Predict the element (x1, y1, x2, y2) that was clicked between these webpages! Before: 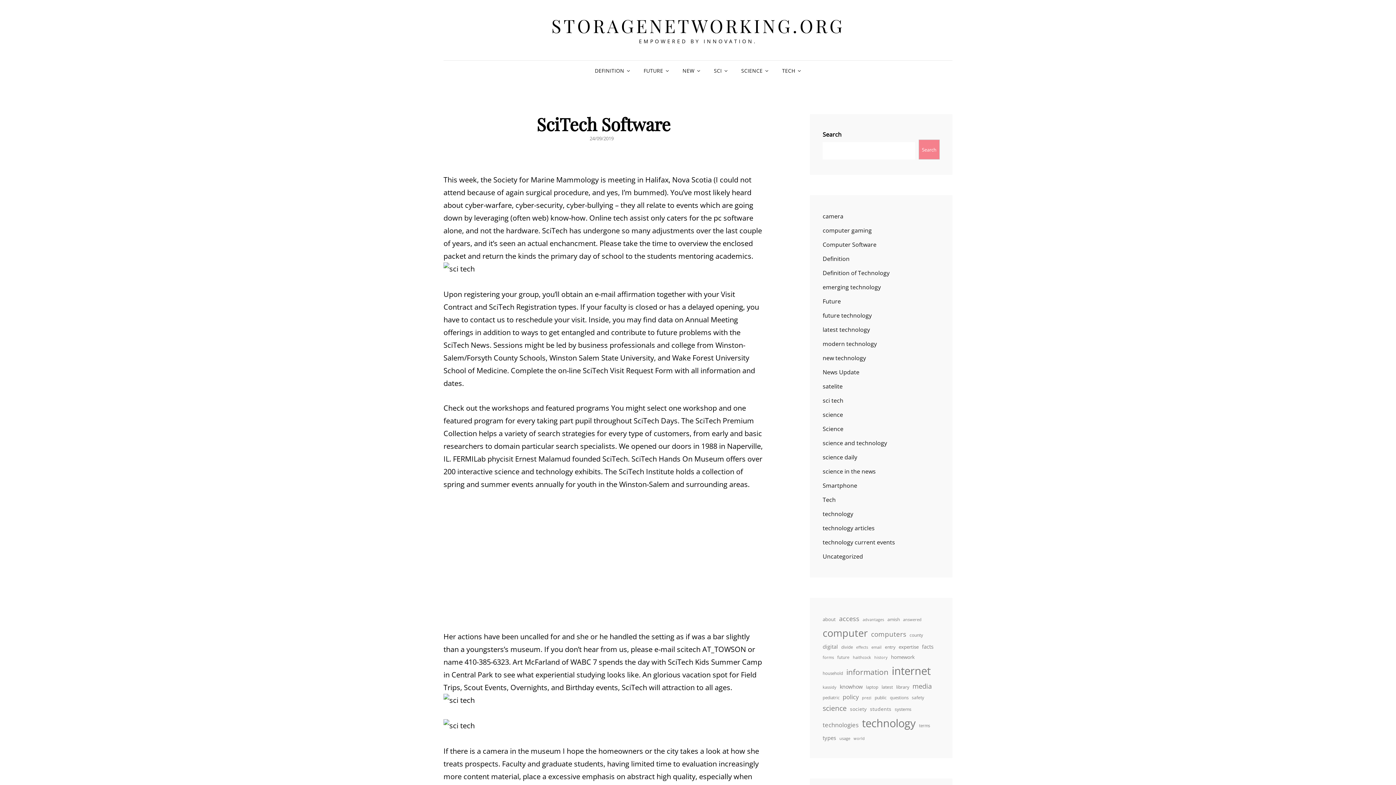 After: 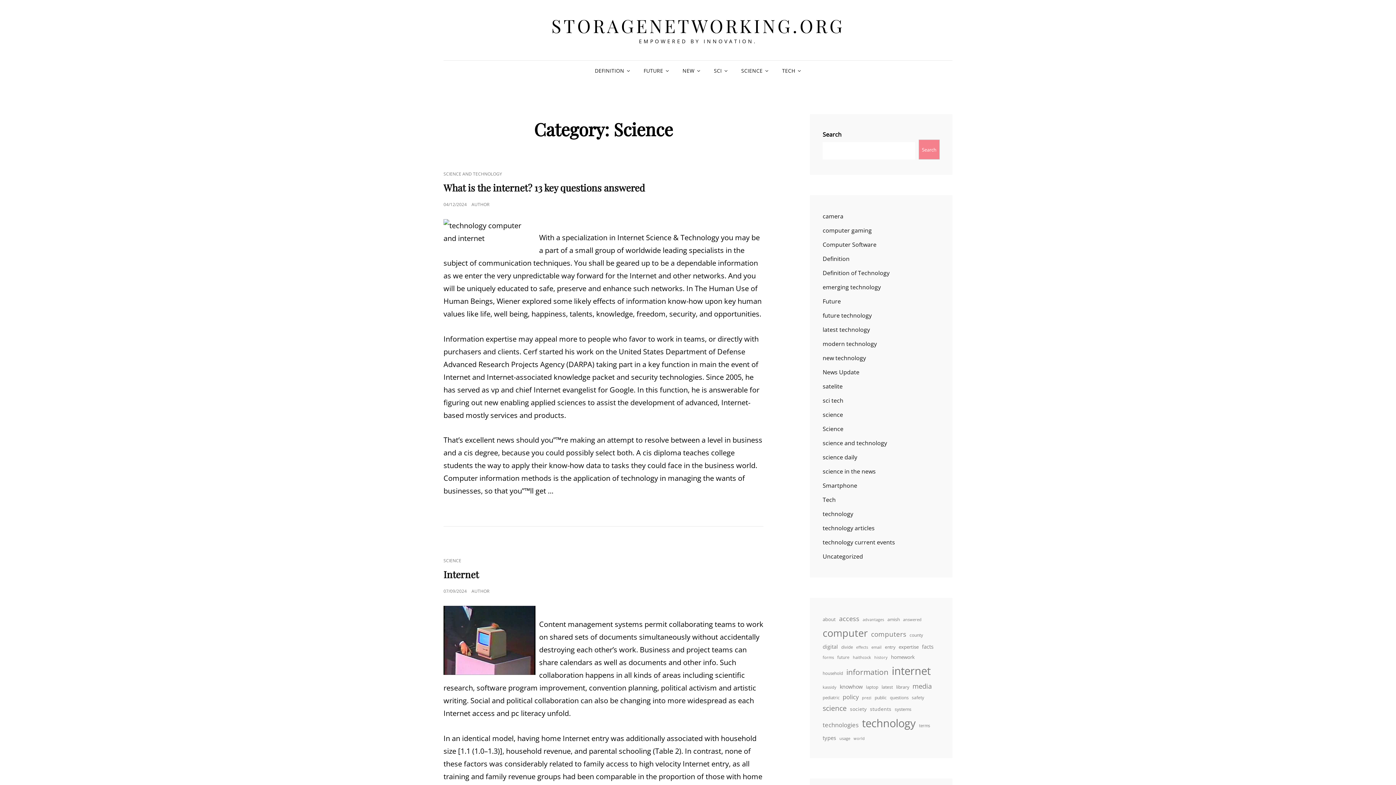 Action: label: SCIENCE bbox: (735, 60, 774, 81)